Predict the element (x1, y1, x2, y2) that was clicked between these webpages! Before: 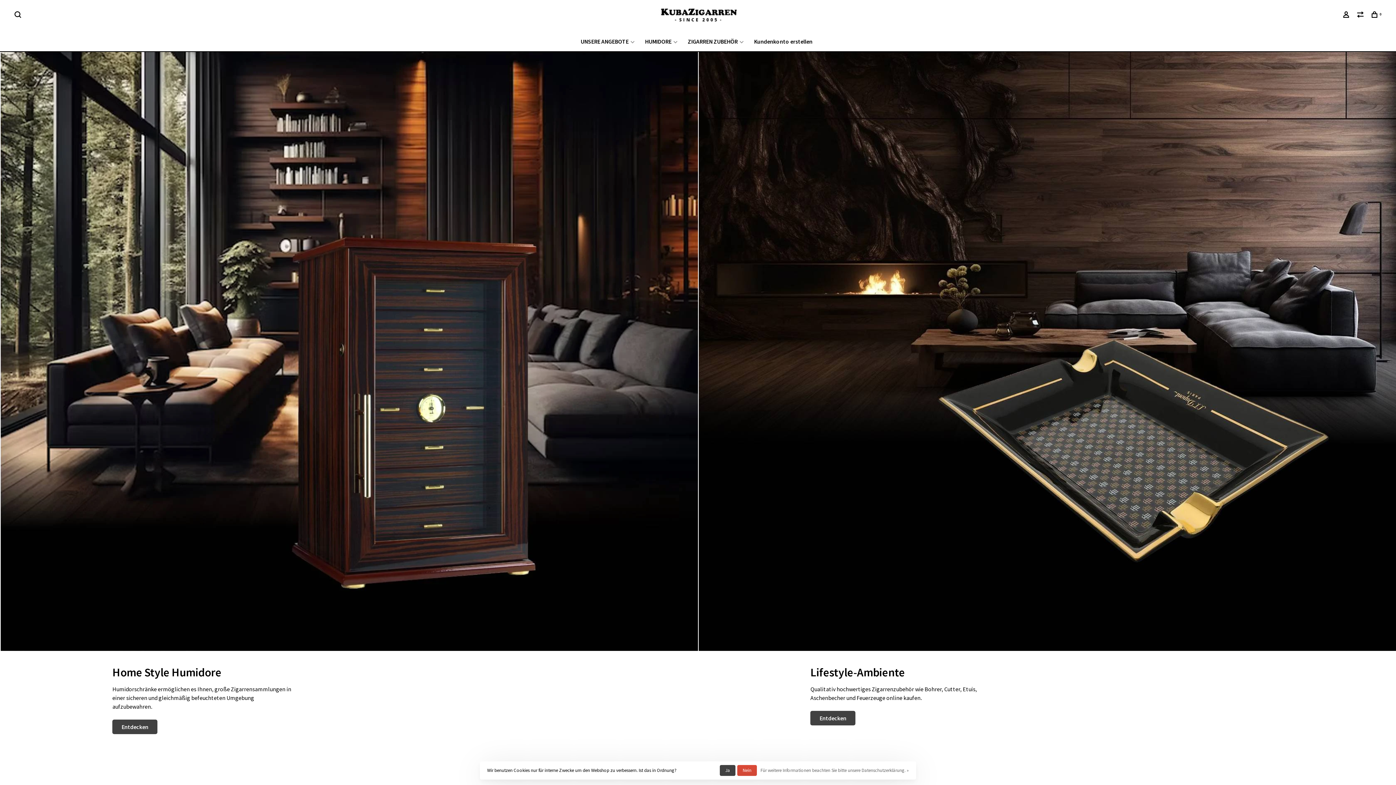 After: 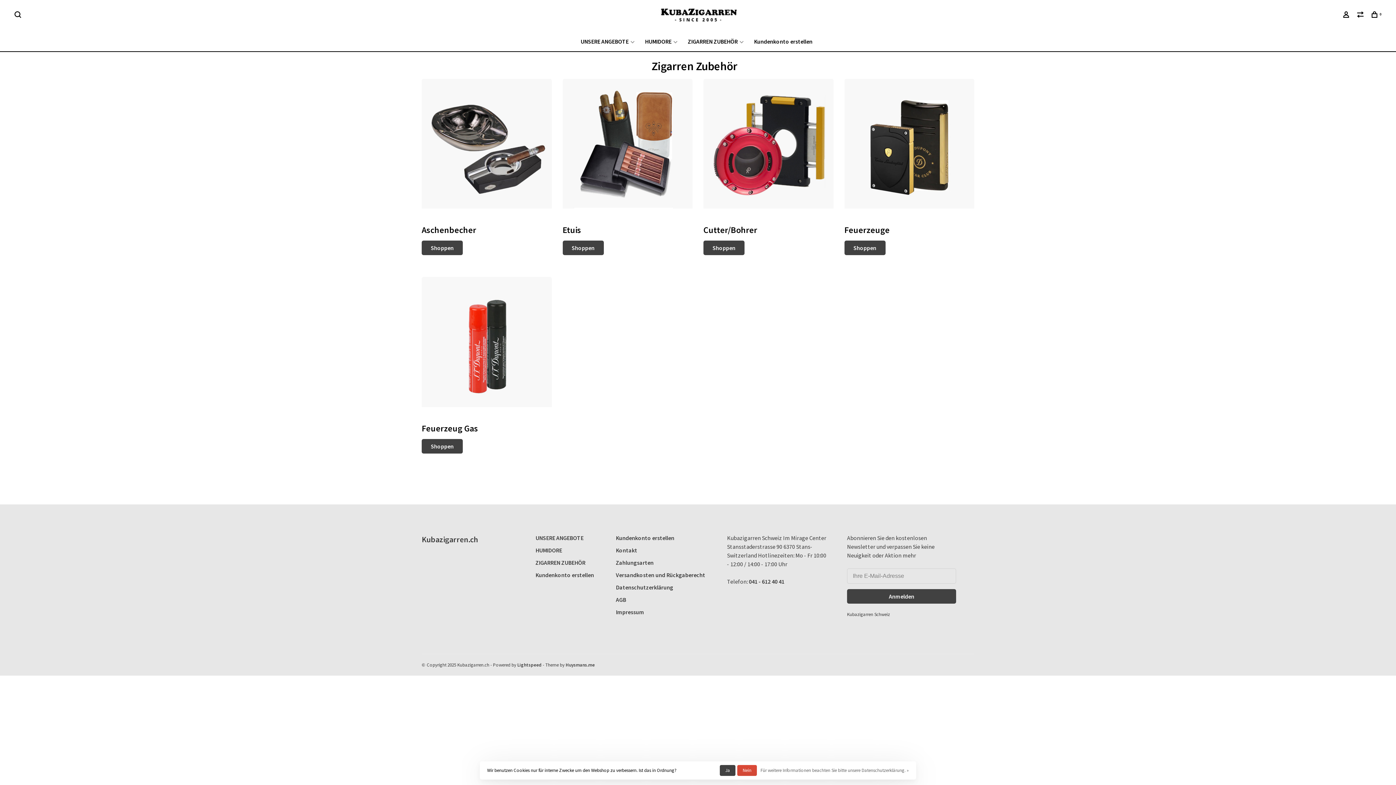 Action: bbox: (688, 37, 737, 45) label: ZIGARREN ZUBEHÖR